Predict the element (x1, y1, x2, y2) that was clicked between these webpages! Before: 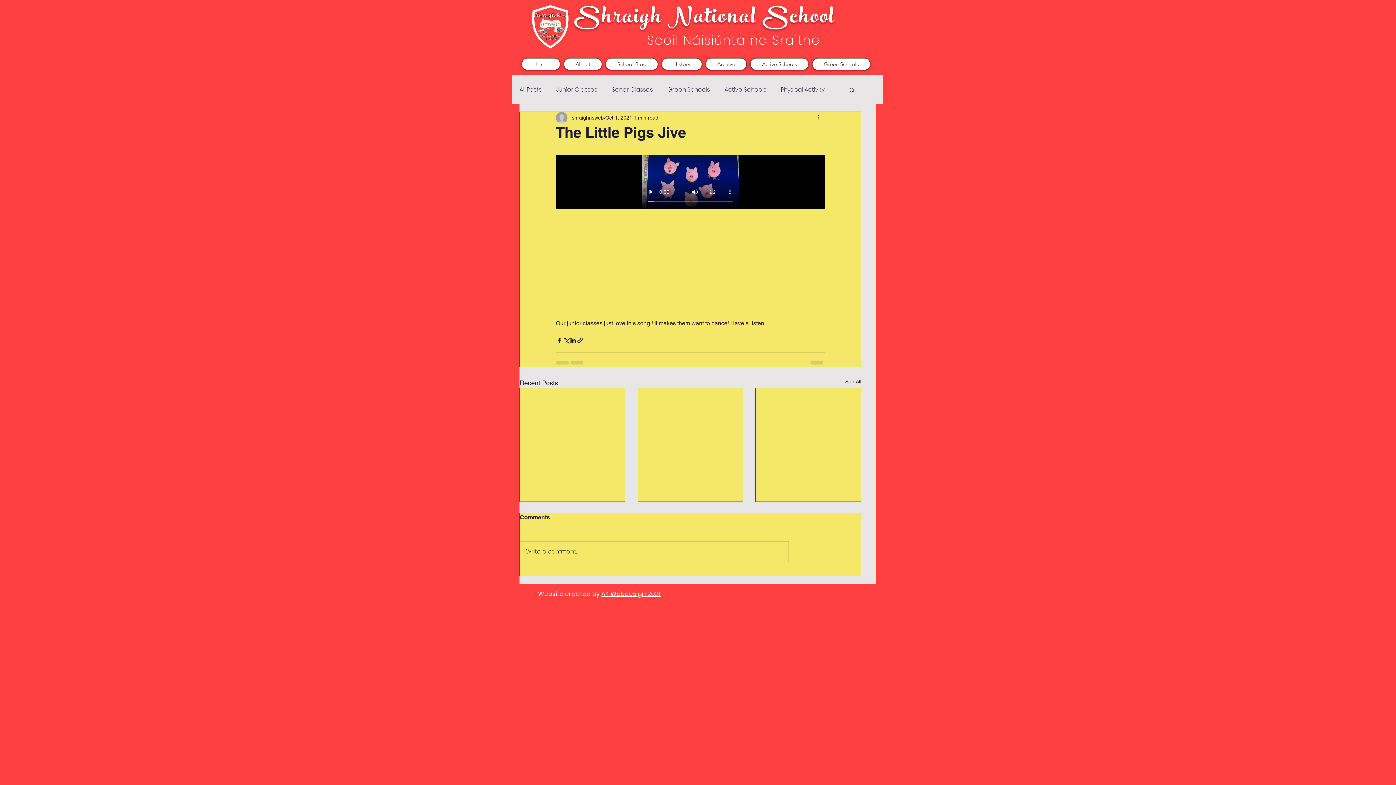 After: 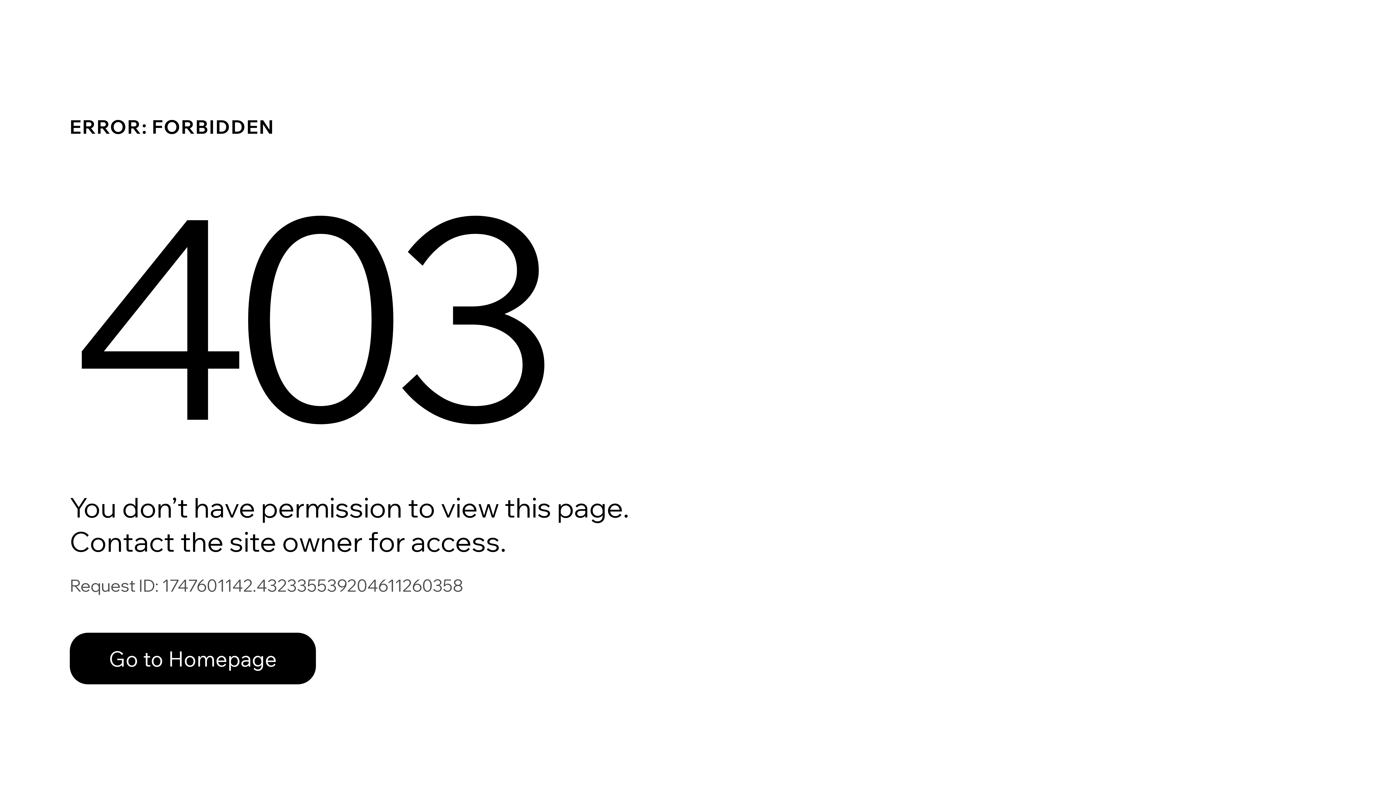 Action: bbox: (572, 114, 604, 121) label: shraighnsweb